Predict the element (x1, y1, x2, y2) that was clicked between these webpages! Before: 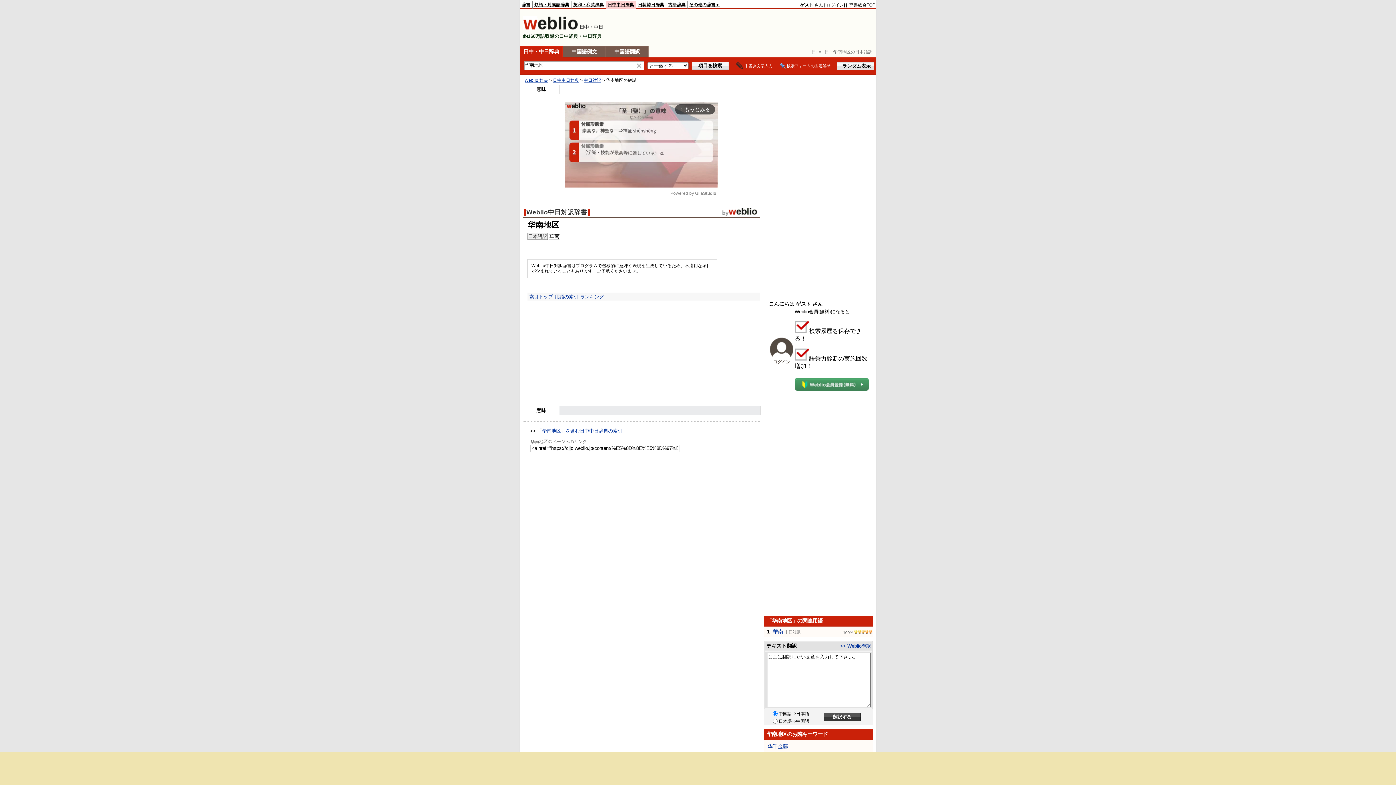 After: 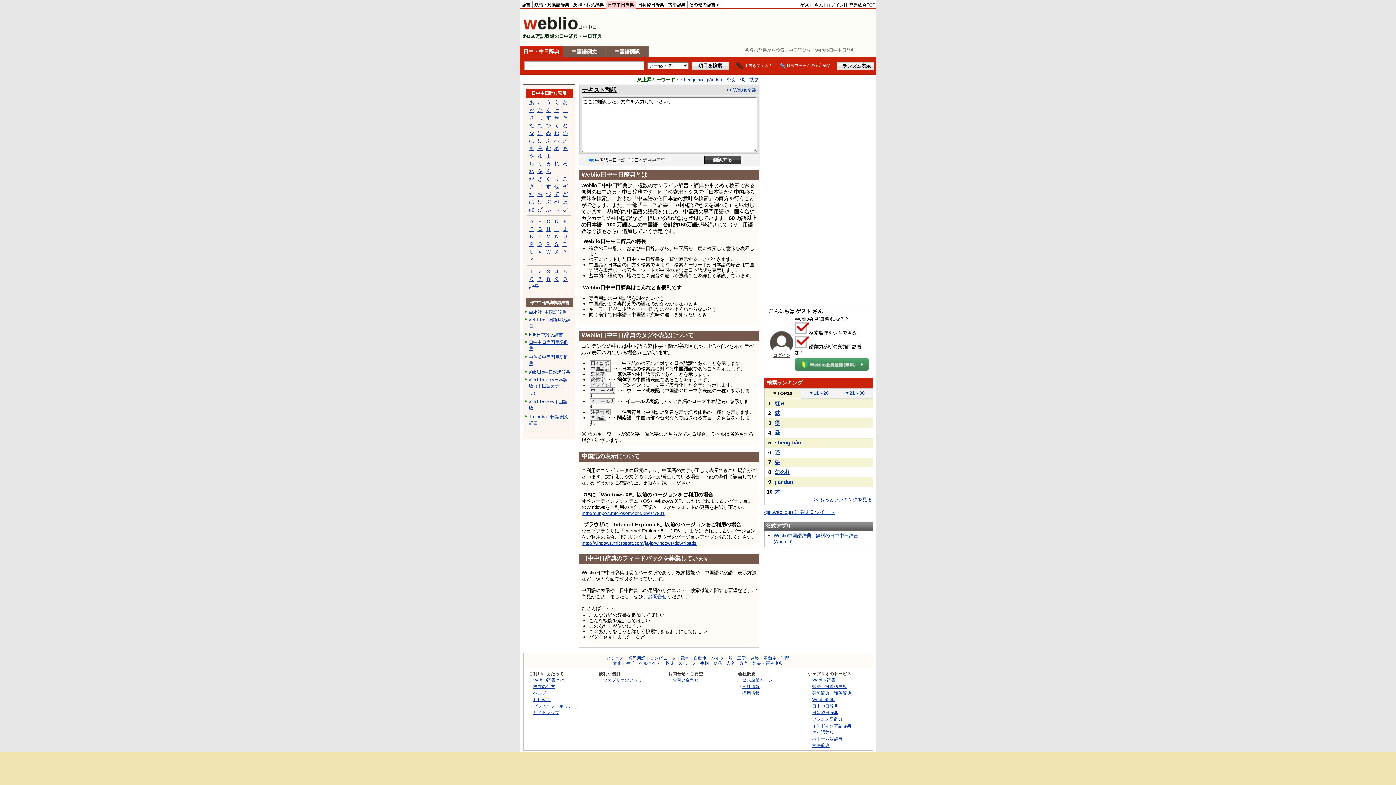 Action: bbox: (523, 48, 559, 54) label: 日中・中日辞典